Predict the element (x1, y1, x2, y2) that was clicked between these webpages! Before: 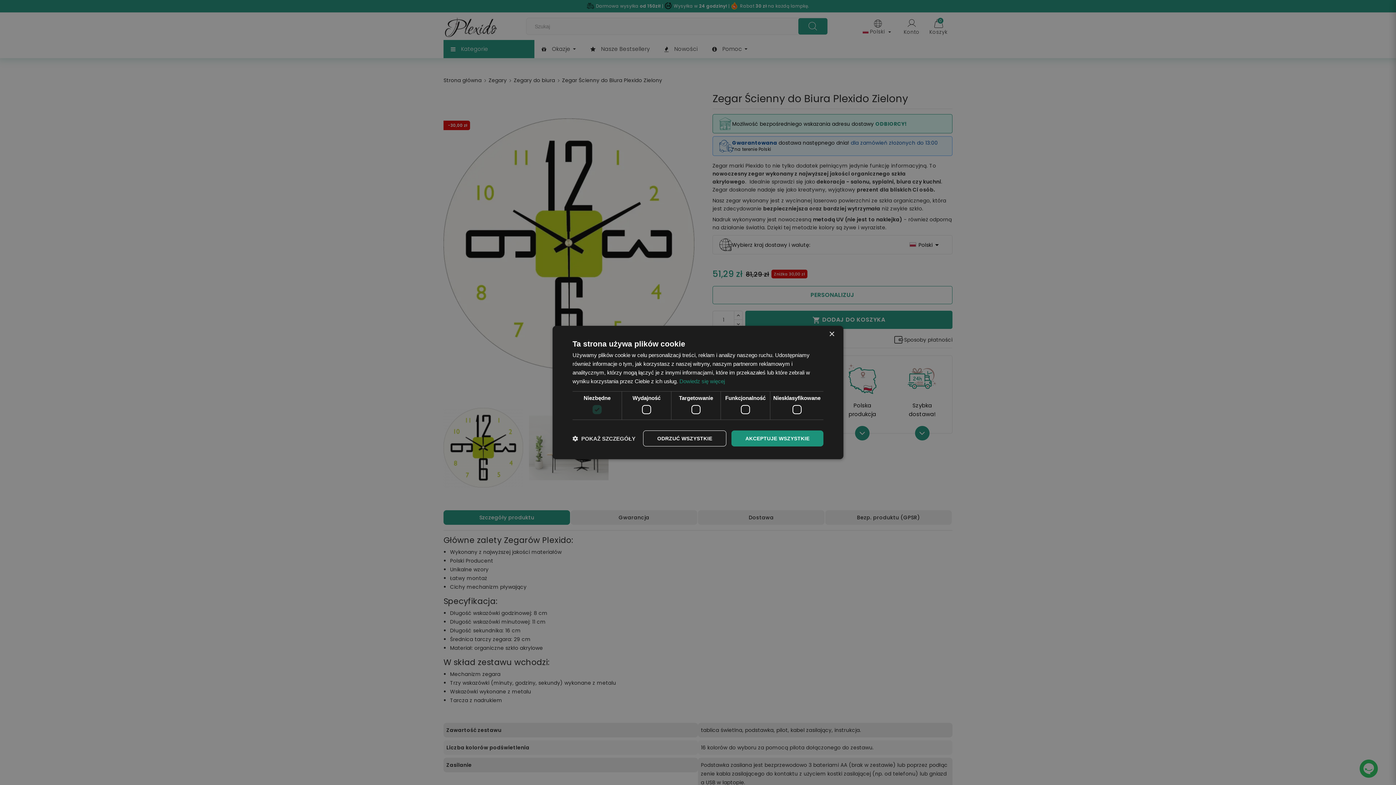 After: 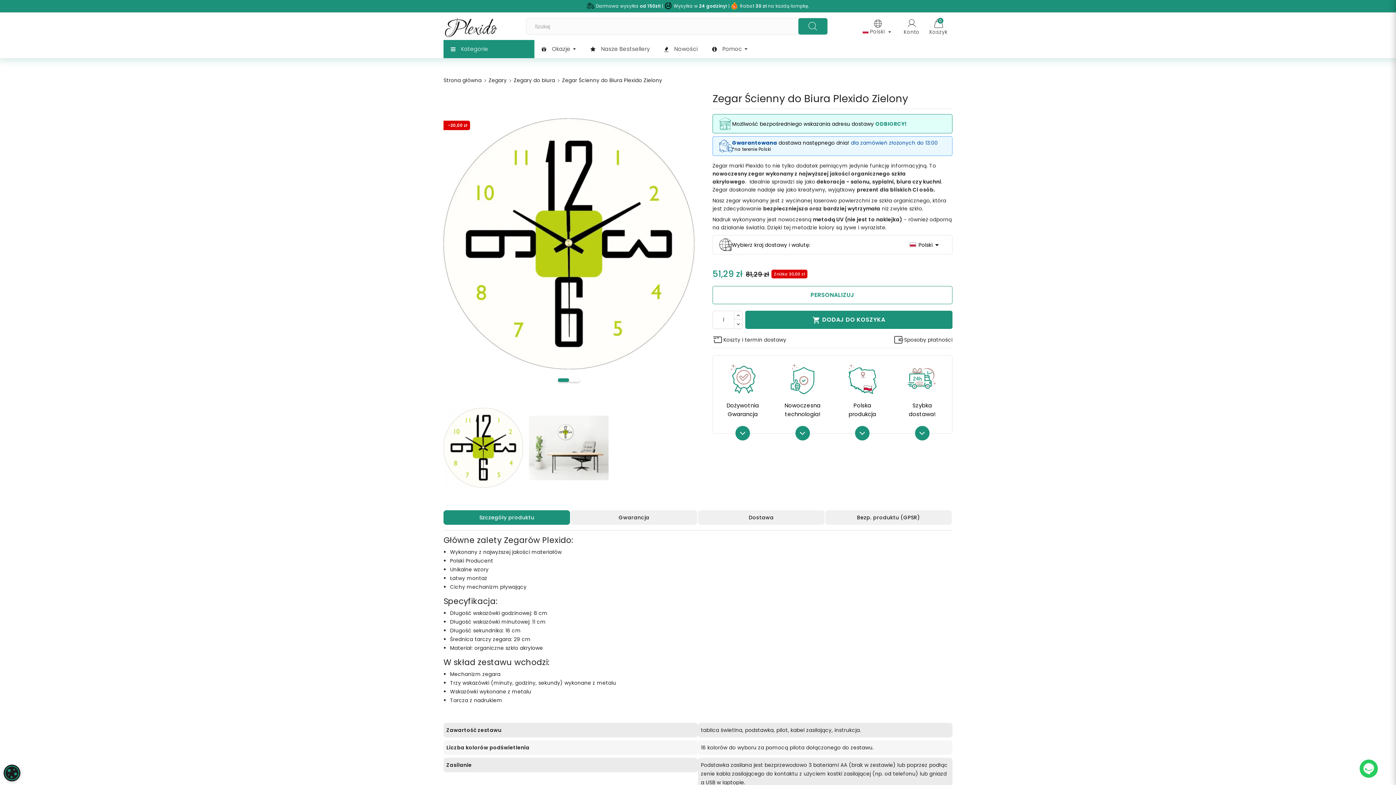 Action: bbox: (829, 331, 834, 337) label: Close